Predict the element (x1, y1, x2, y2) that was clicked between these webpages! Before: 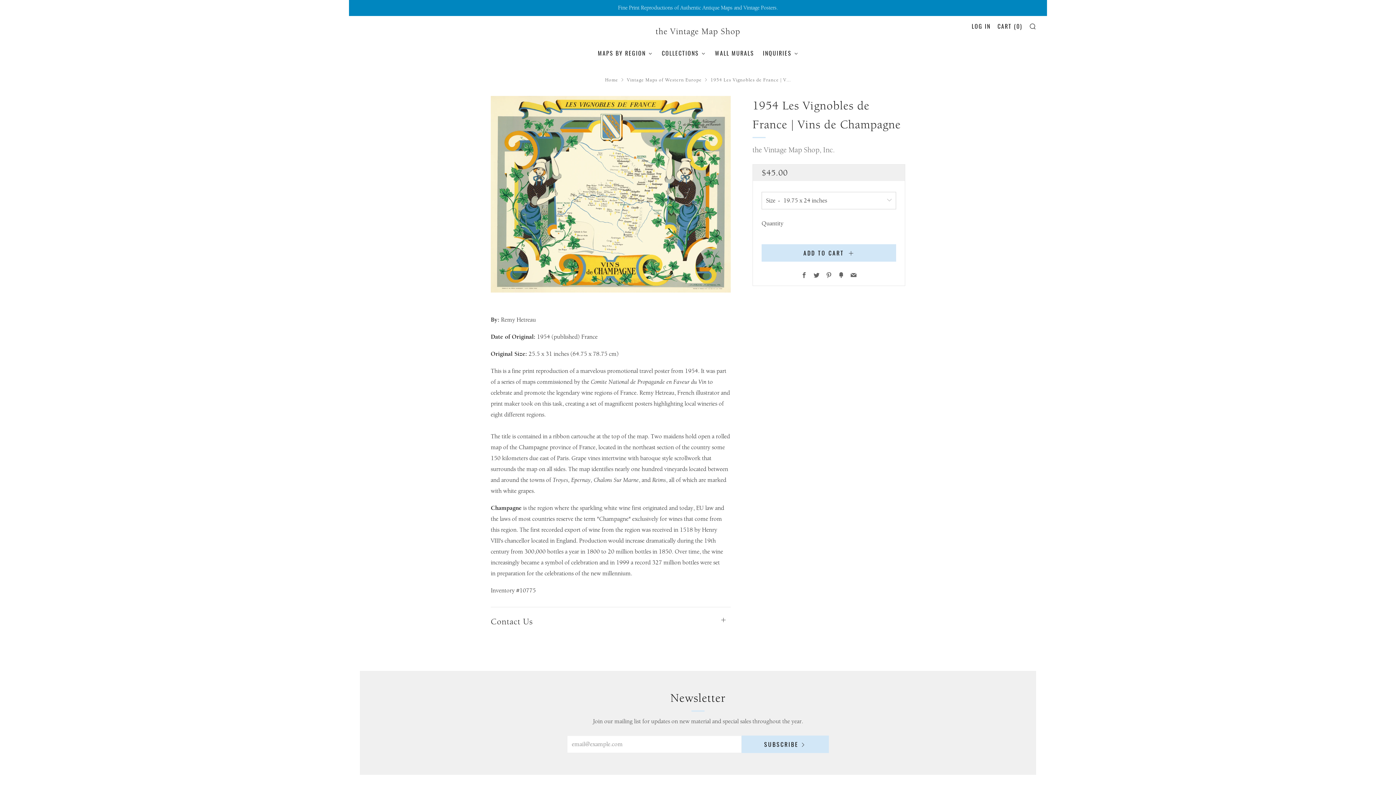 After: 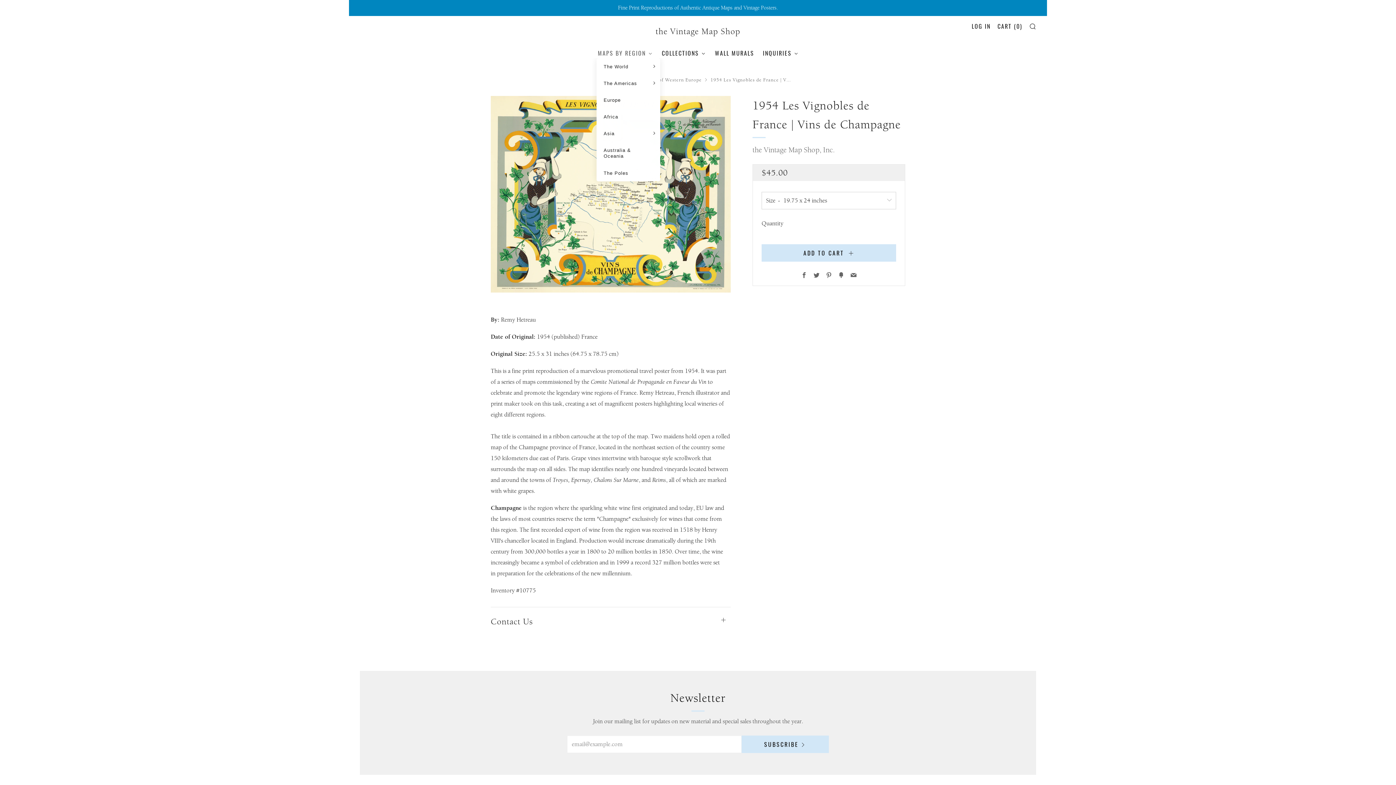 Action: label: Maps by Region bbox: (596, 46, 654, 58)